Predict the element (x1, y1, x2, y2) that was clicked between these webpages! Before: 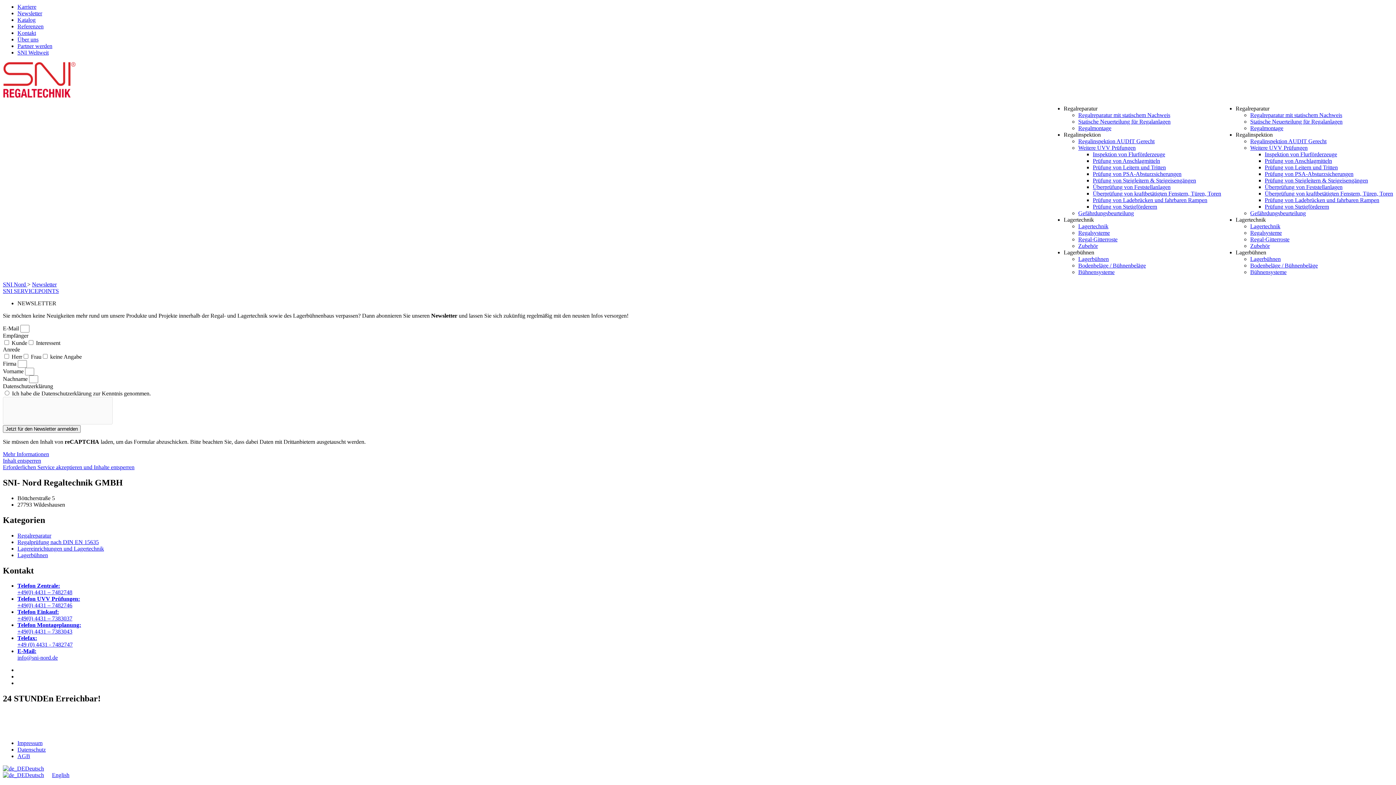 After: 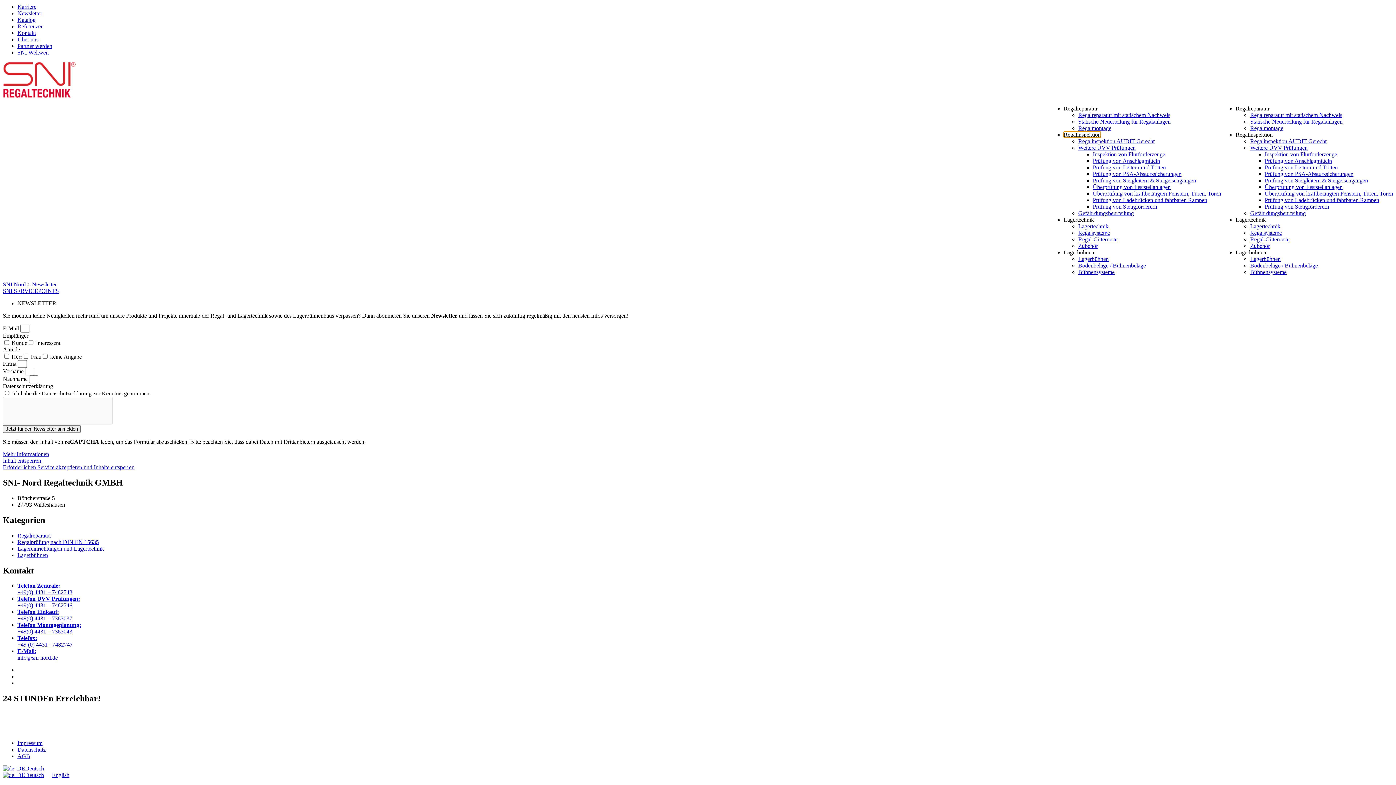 Action: bbox: (1064, 131, 1101, 137) label: Regalinspektion